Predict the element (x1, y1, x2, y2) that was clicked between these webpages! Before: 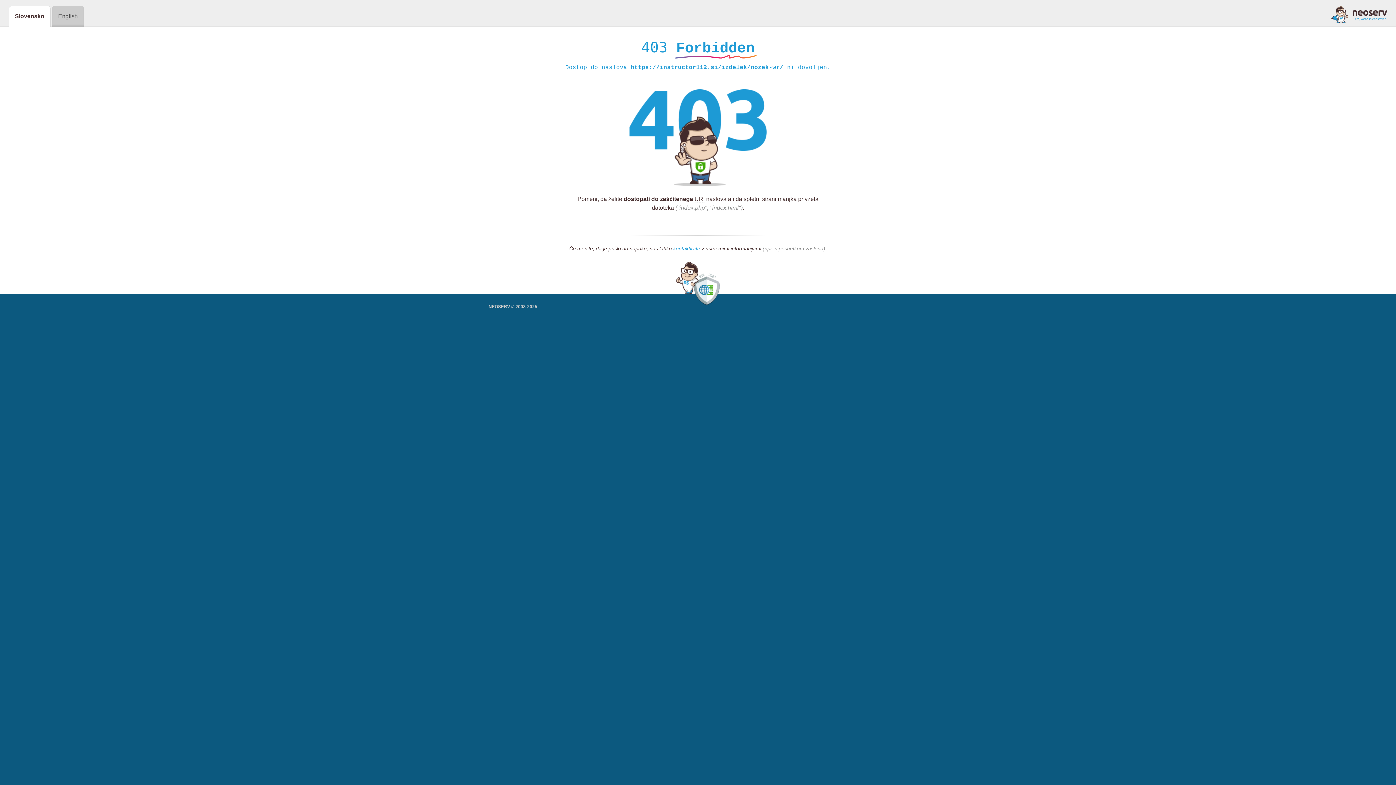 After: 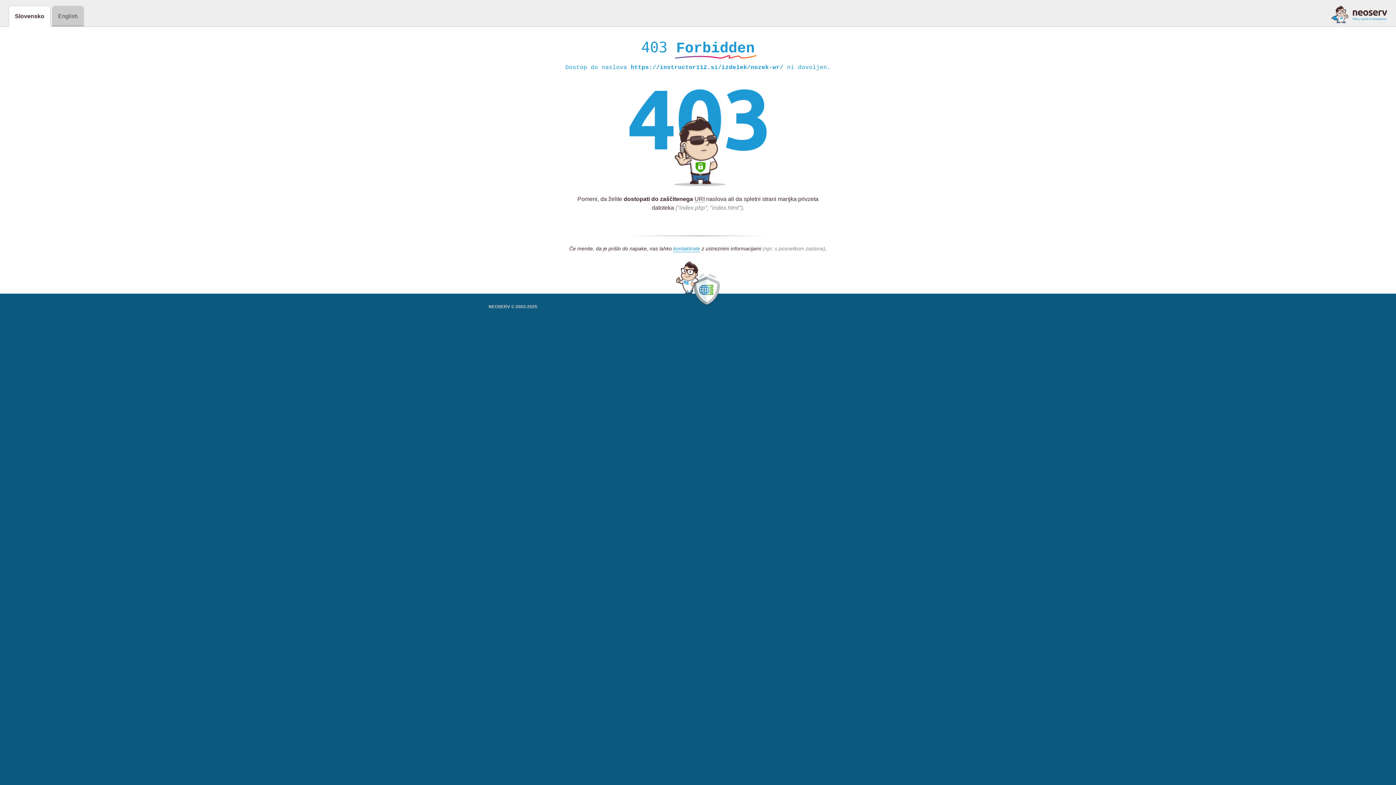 Action: bbox: (1331, 5, 1387, 23)